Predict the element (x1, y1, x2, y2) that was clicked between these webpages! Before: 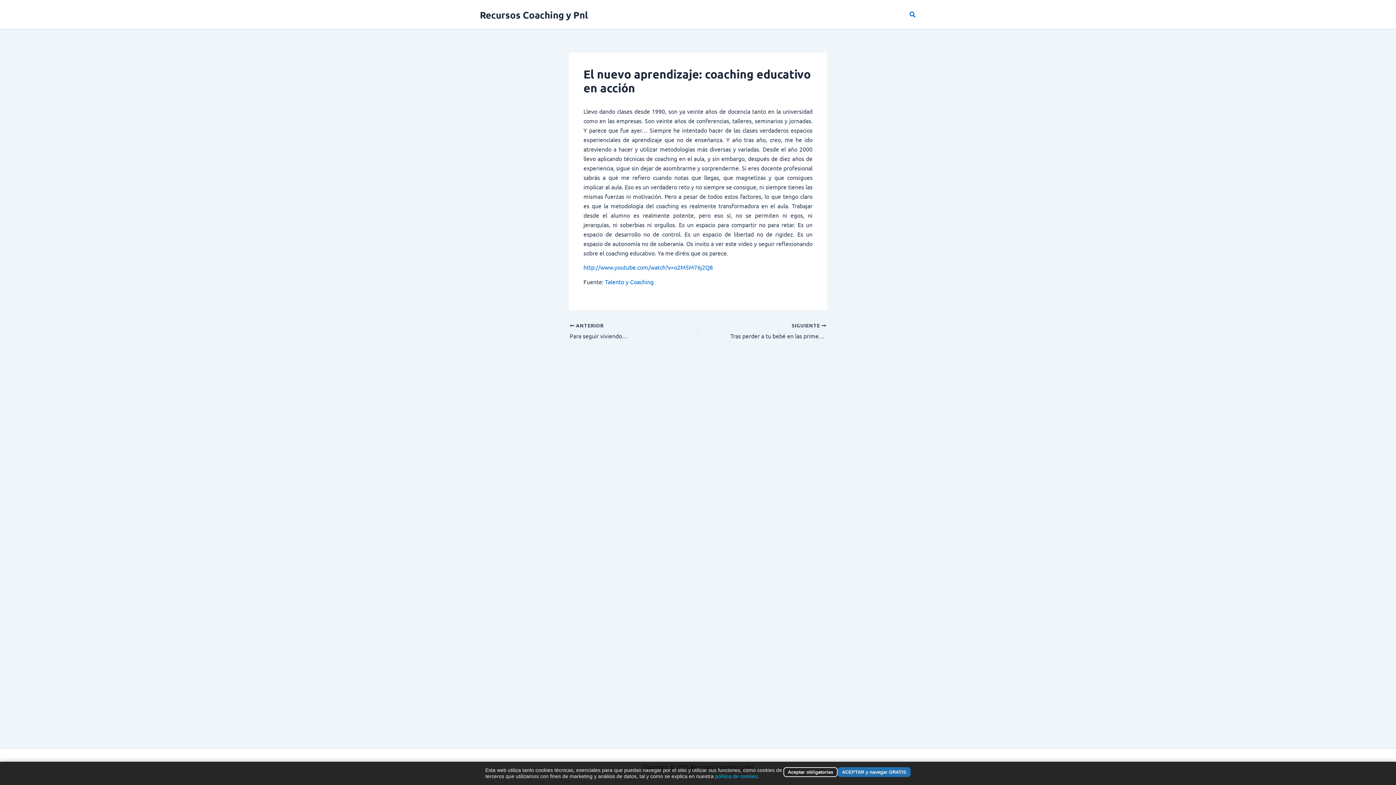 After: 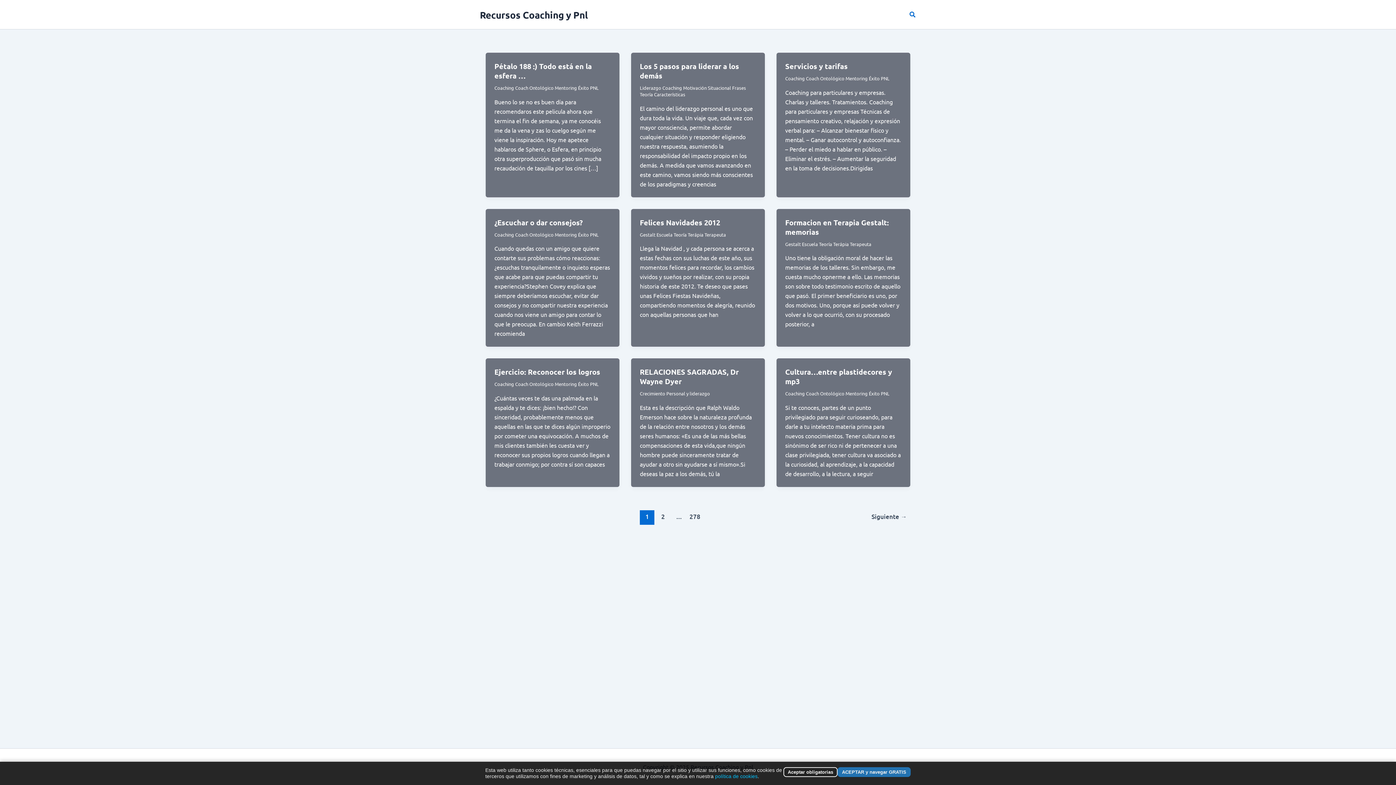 Action: label: Recursos Coaching y Pnl bbox: (480, 8, 588, 20)